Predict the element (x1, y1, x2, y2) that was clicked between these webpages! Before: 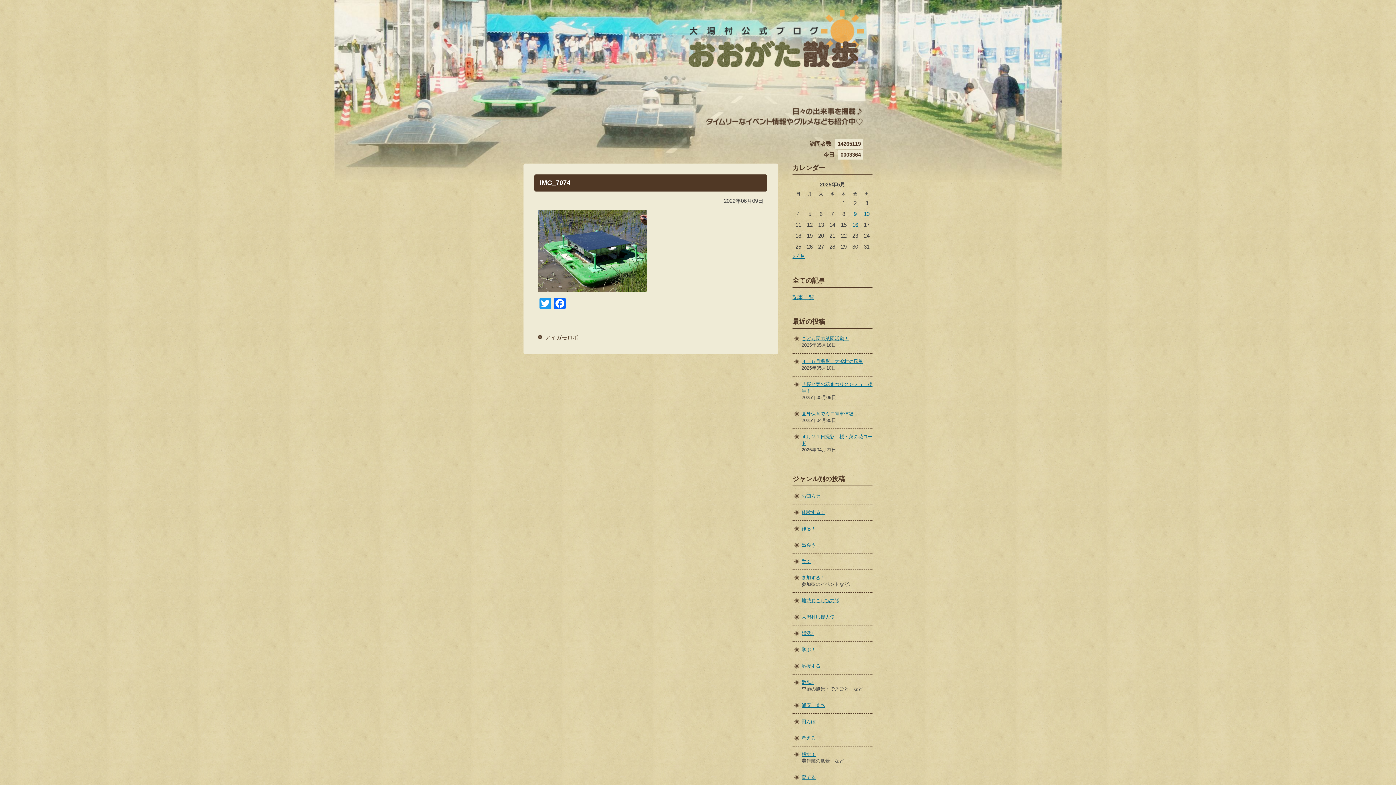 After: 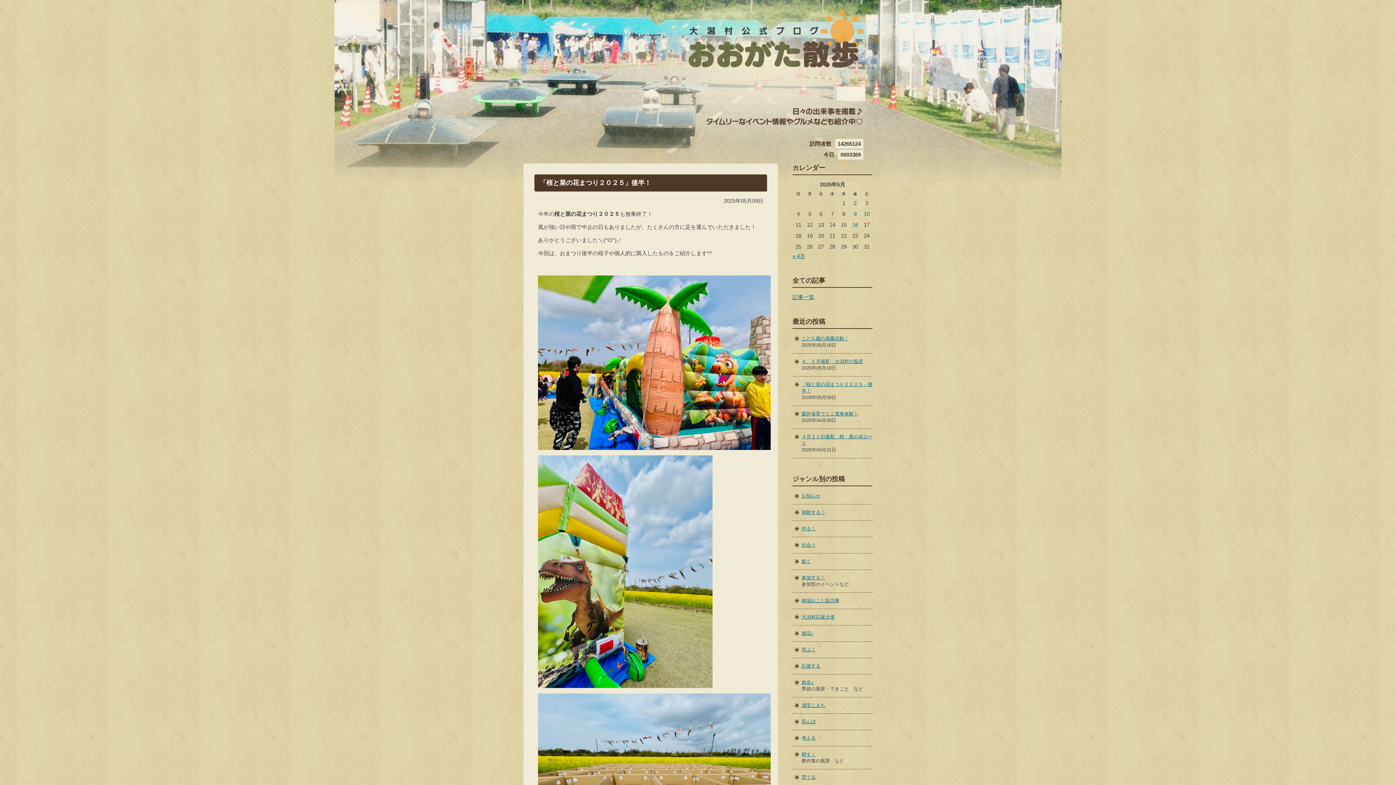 Action: label: 2025年5月9日 に投稿を公開 bbox: (854, 210, 856, 217)